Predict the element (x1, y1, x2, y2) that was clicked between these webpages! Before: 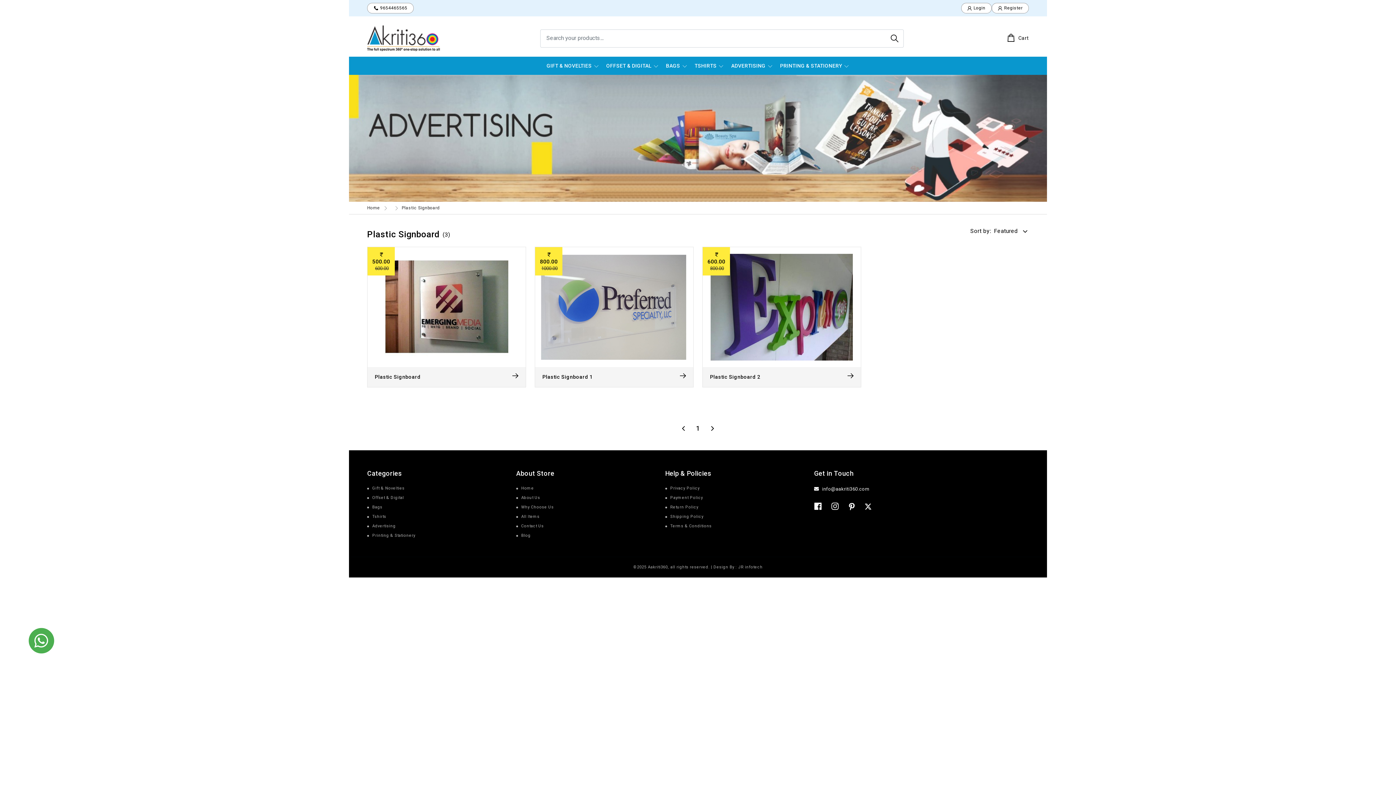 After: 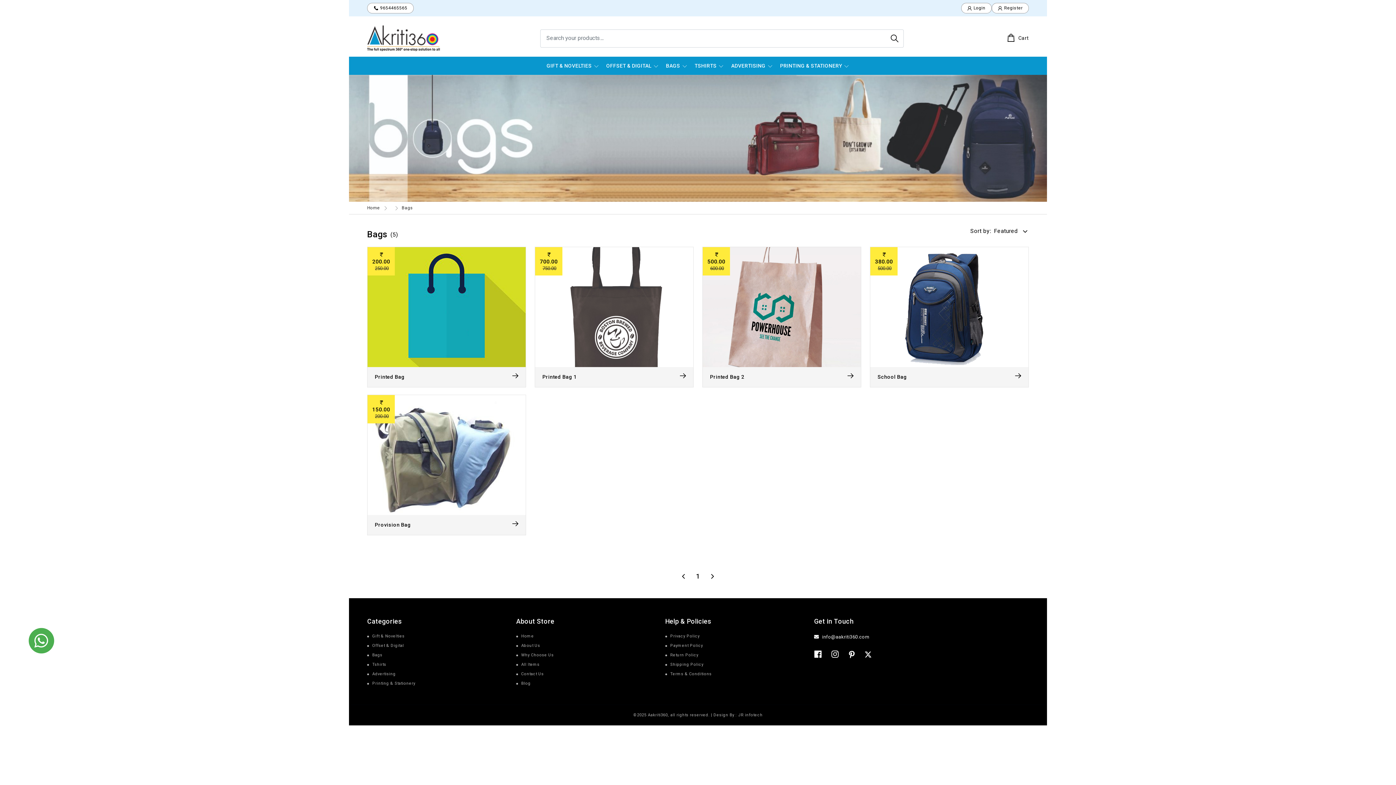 Action: bbox: (666, 56, 680, 74) label: BAGS